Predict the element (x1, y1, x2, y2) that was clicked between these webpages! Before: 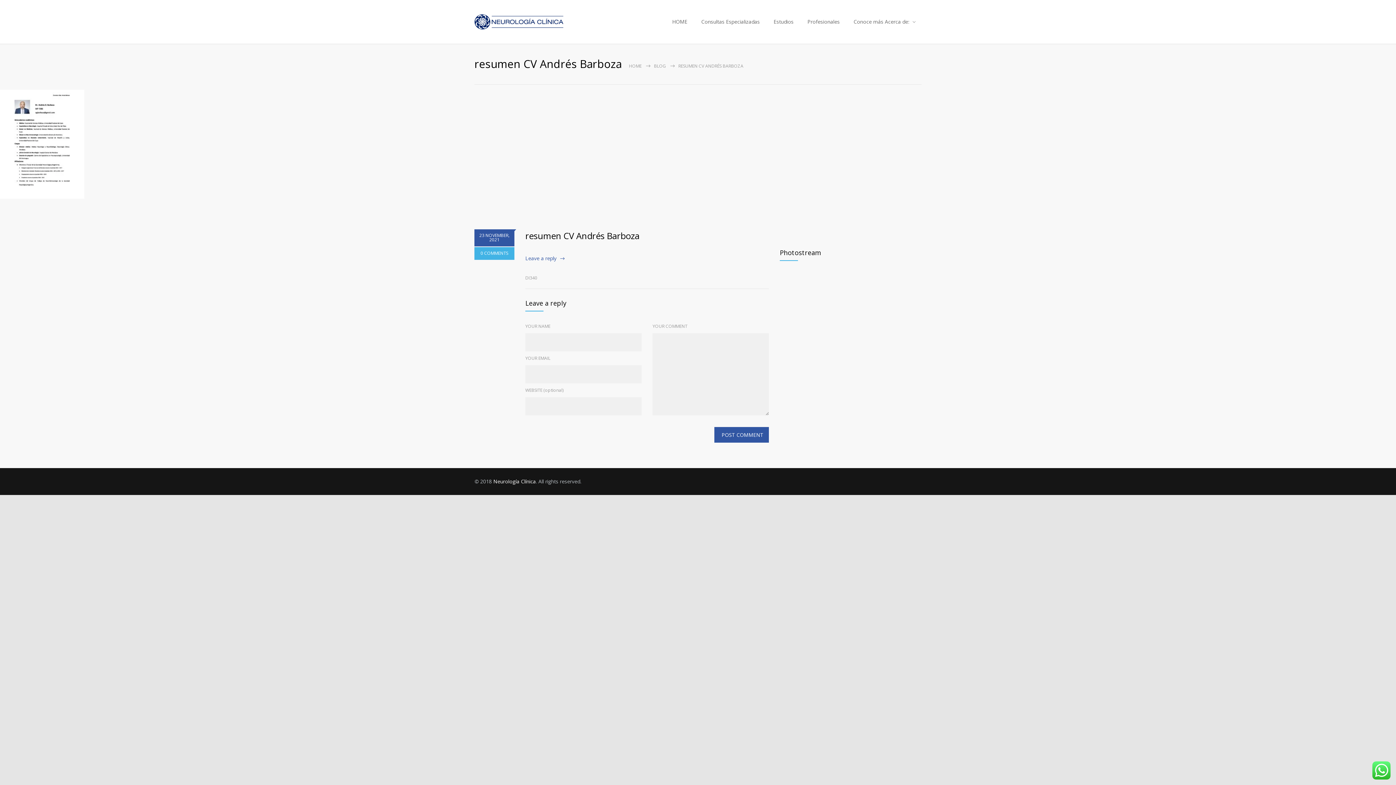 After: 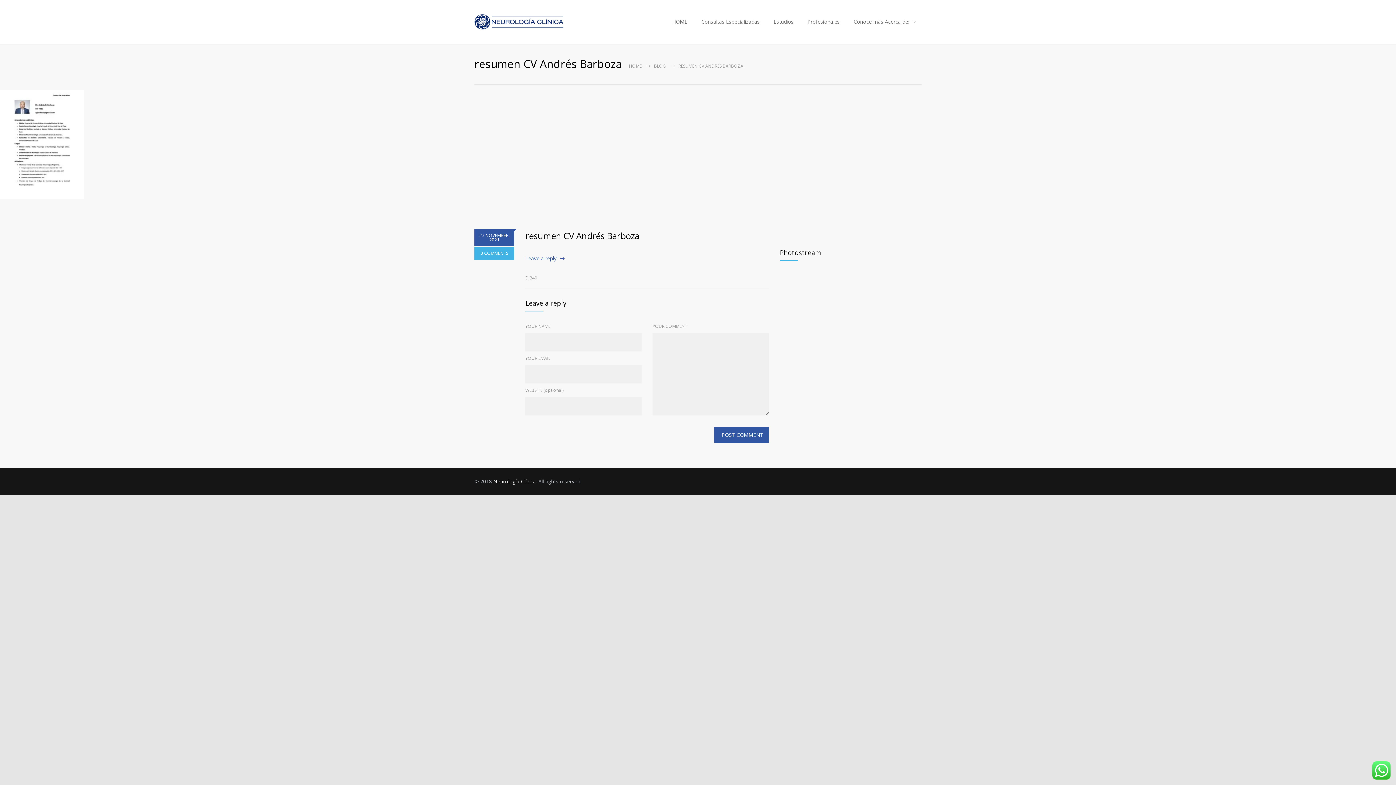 Action: label: resumen CV Andrés Barboza bbox: (525, 229, 639, 241)